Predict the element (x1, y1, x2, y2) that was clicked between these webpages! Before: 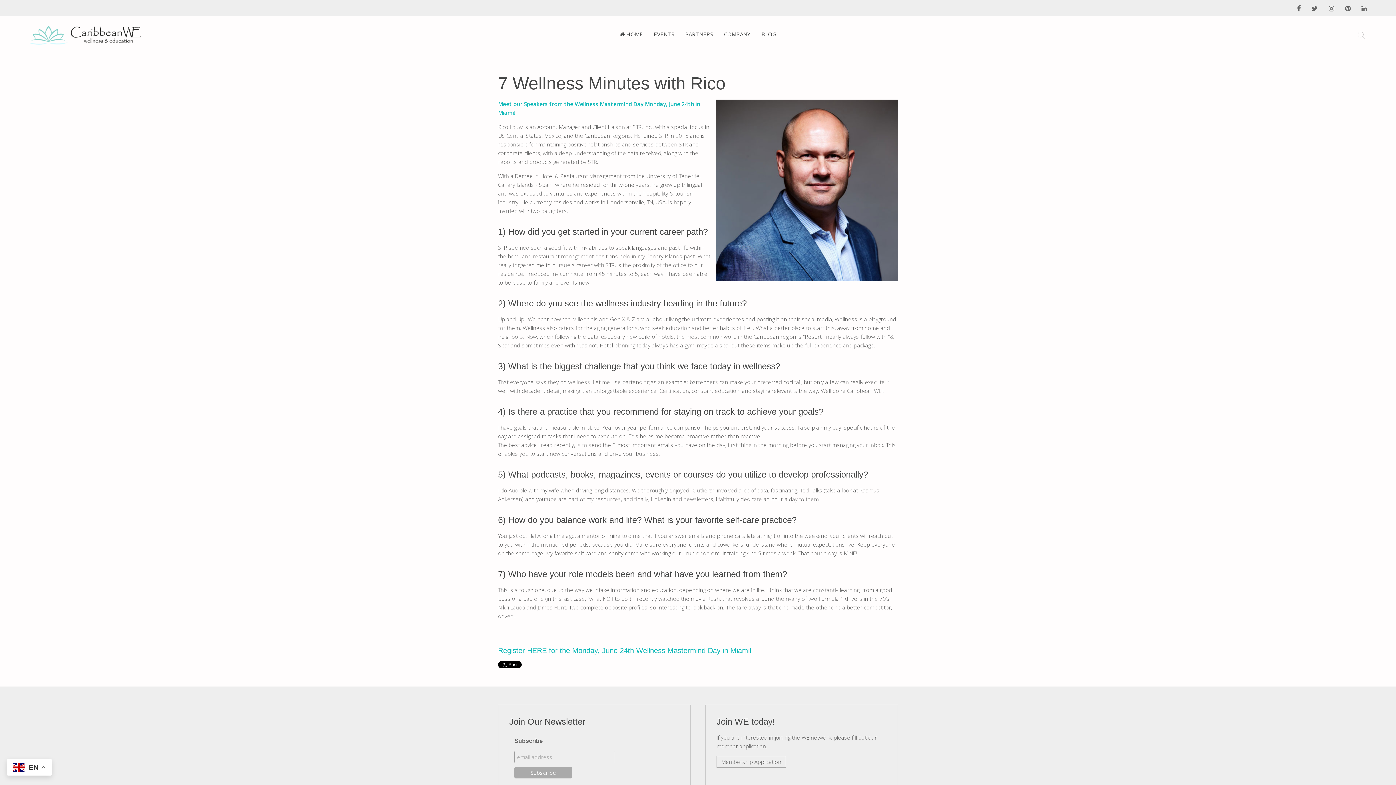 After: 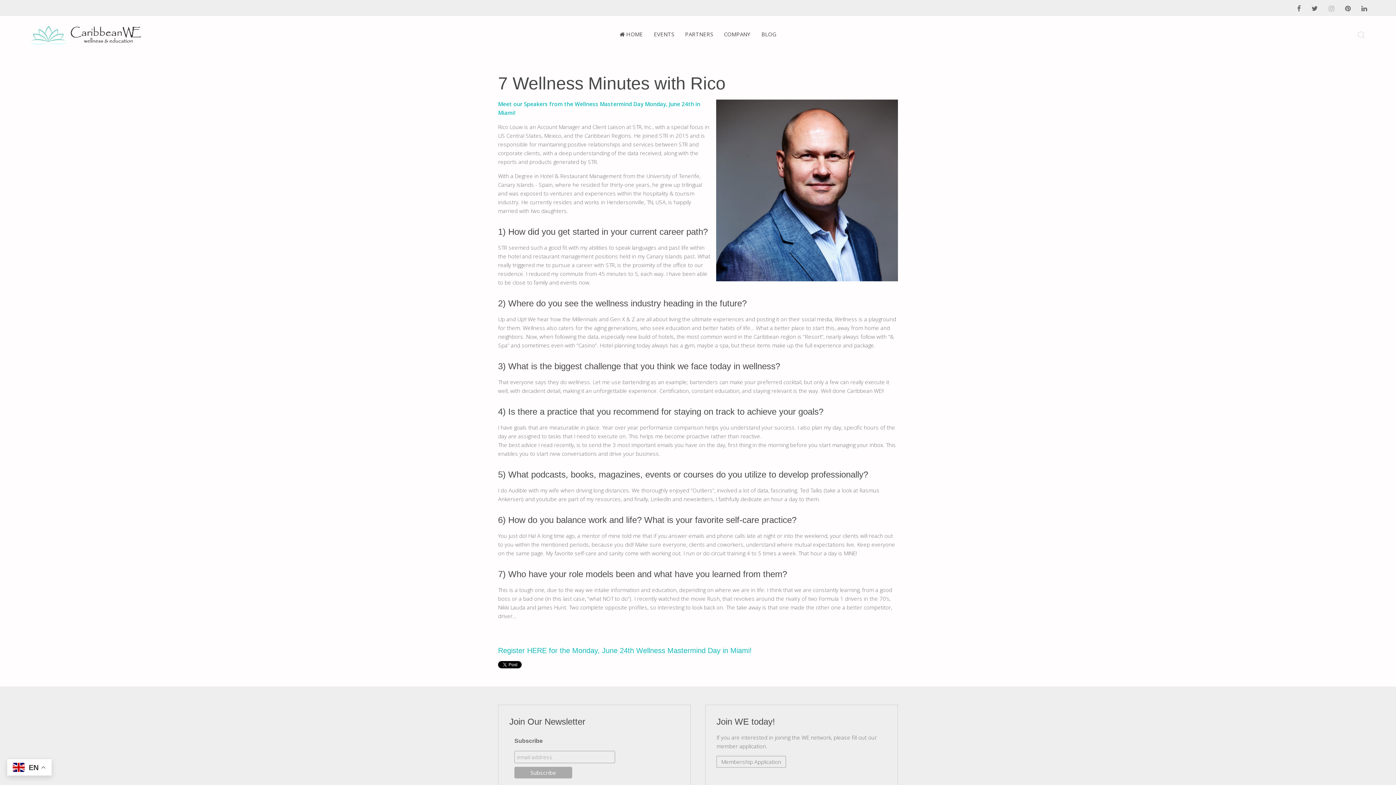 Action: bbox: (1329, 5, 1334, 11)